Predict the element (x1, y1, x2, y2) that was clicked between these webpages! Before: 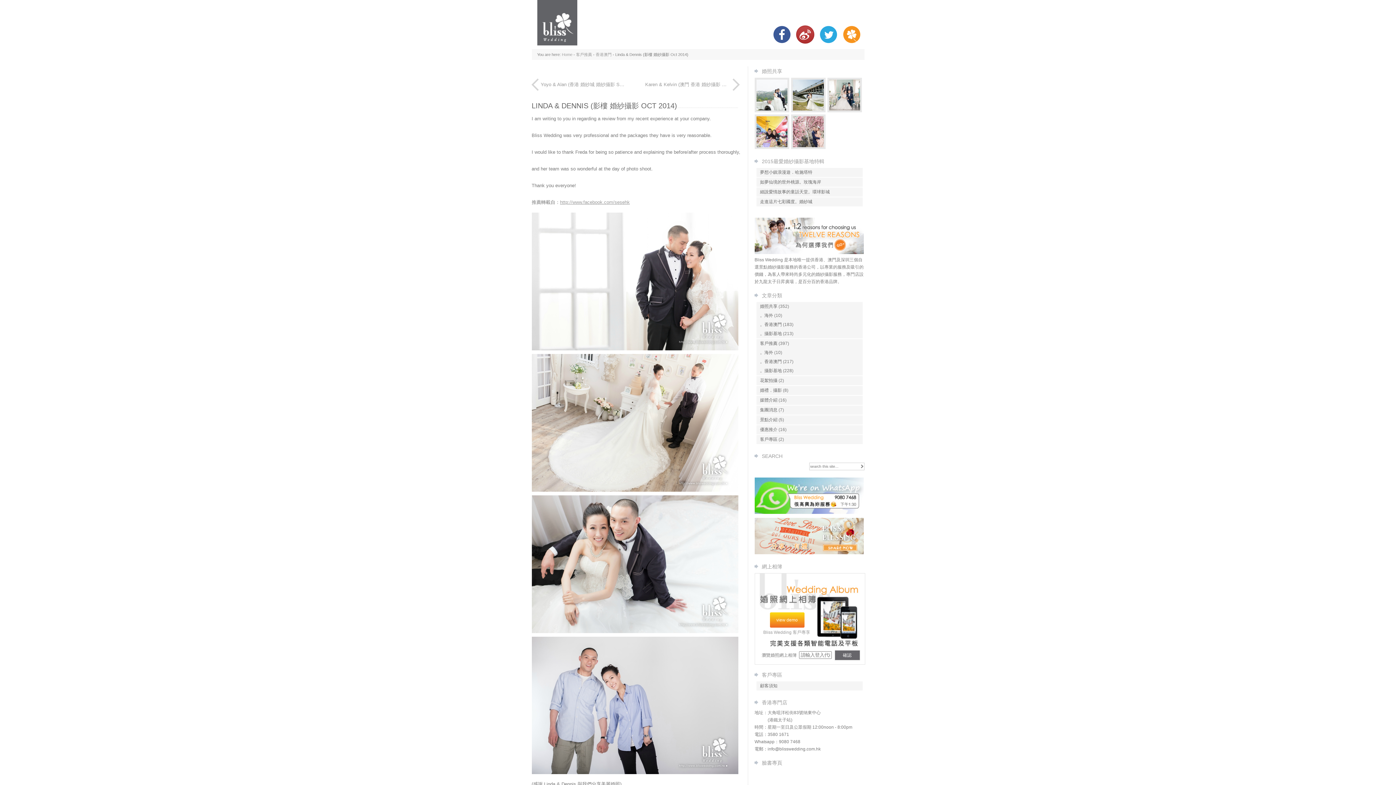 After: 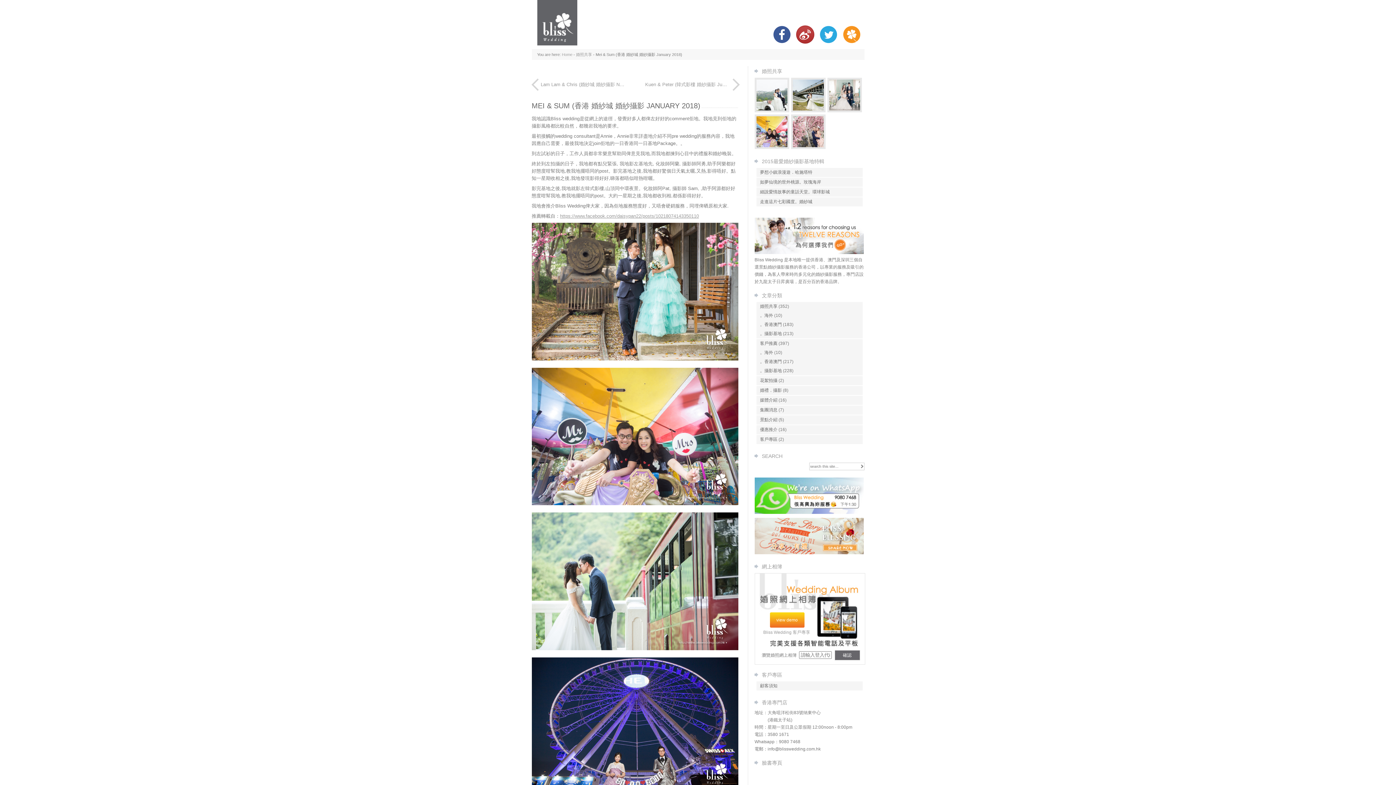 Action: bbox: (754, 144, 789, 150)